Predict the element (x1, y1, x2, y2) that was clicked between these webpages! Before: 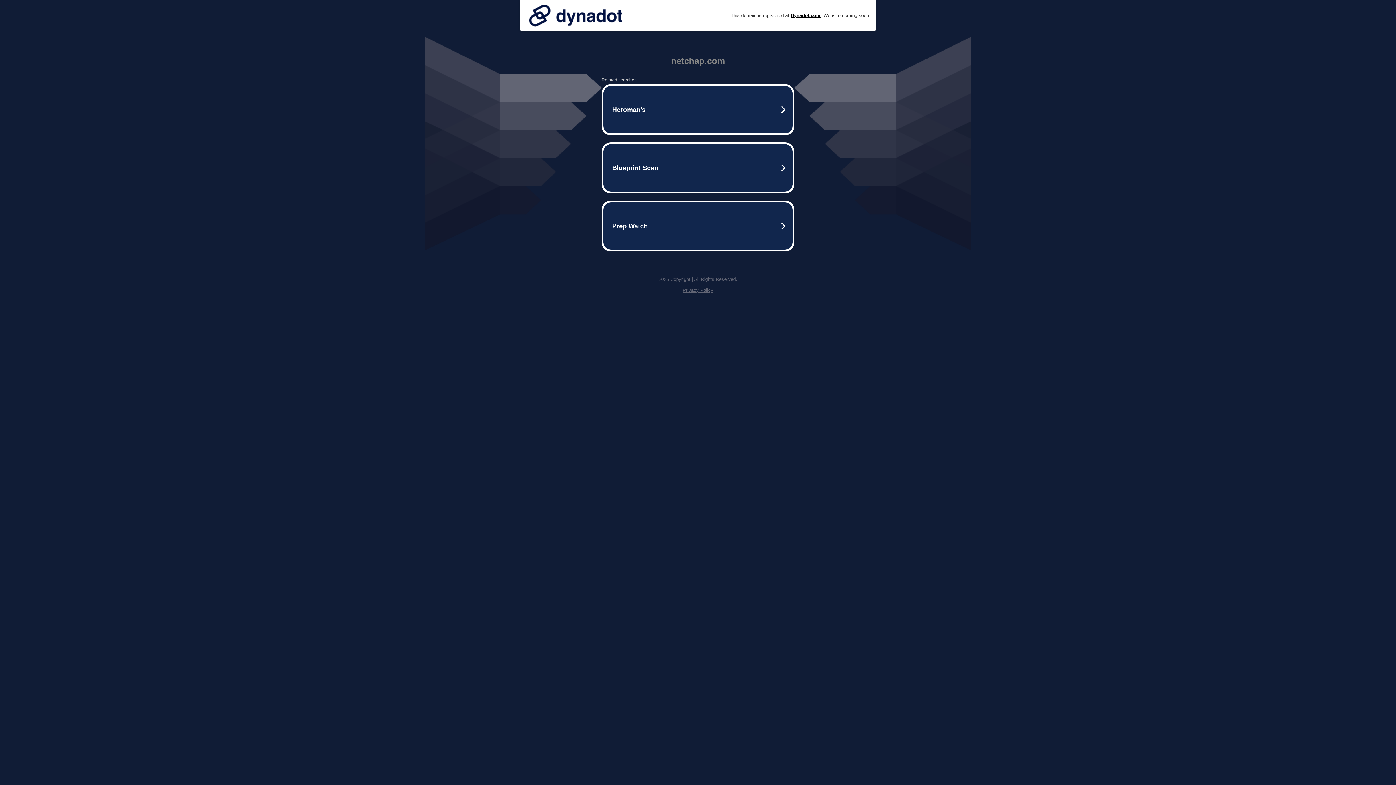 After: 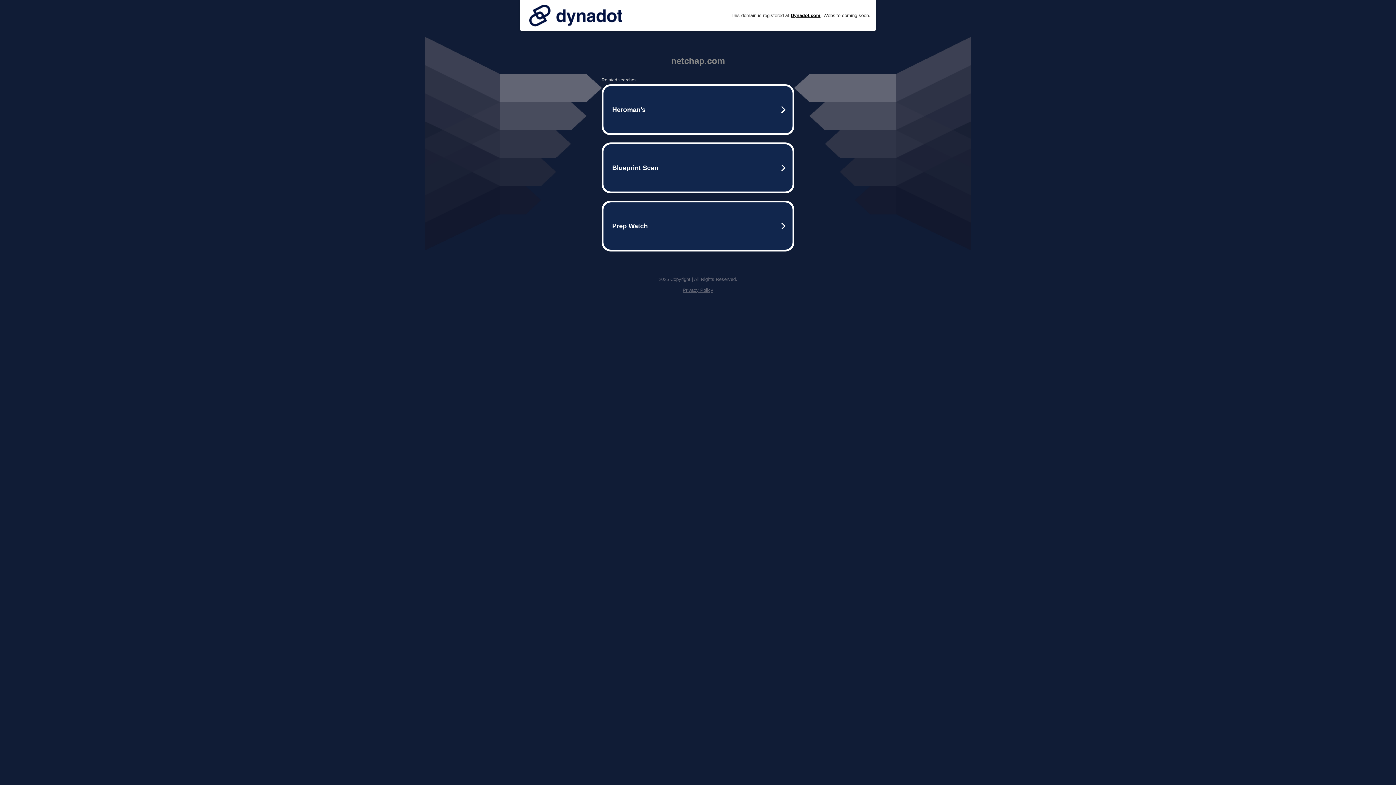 Action: bbox: (525, 0, 626, 30)